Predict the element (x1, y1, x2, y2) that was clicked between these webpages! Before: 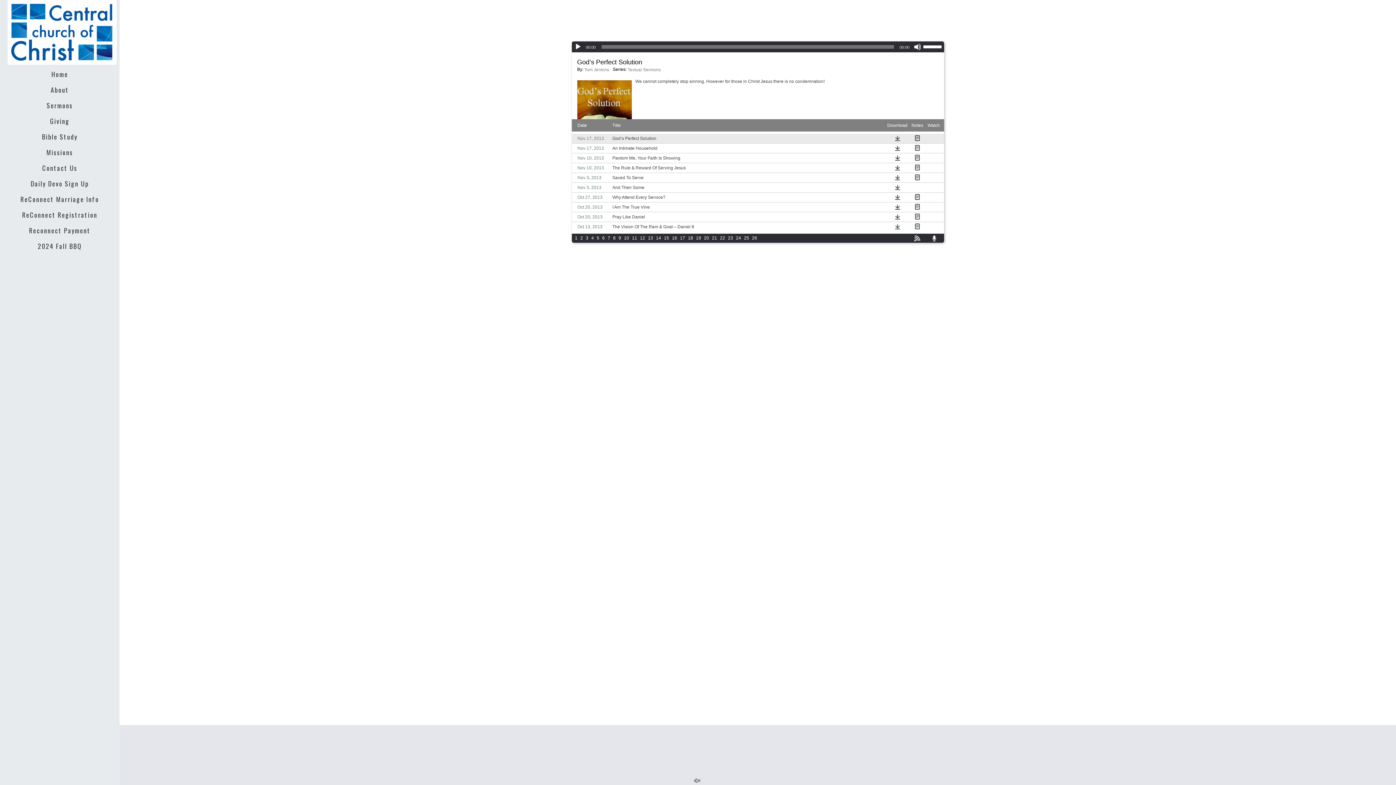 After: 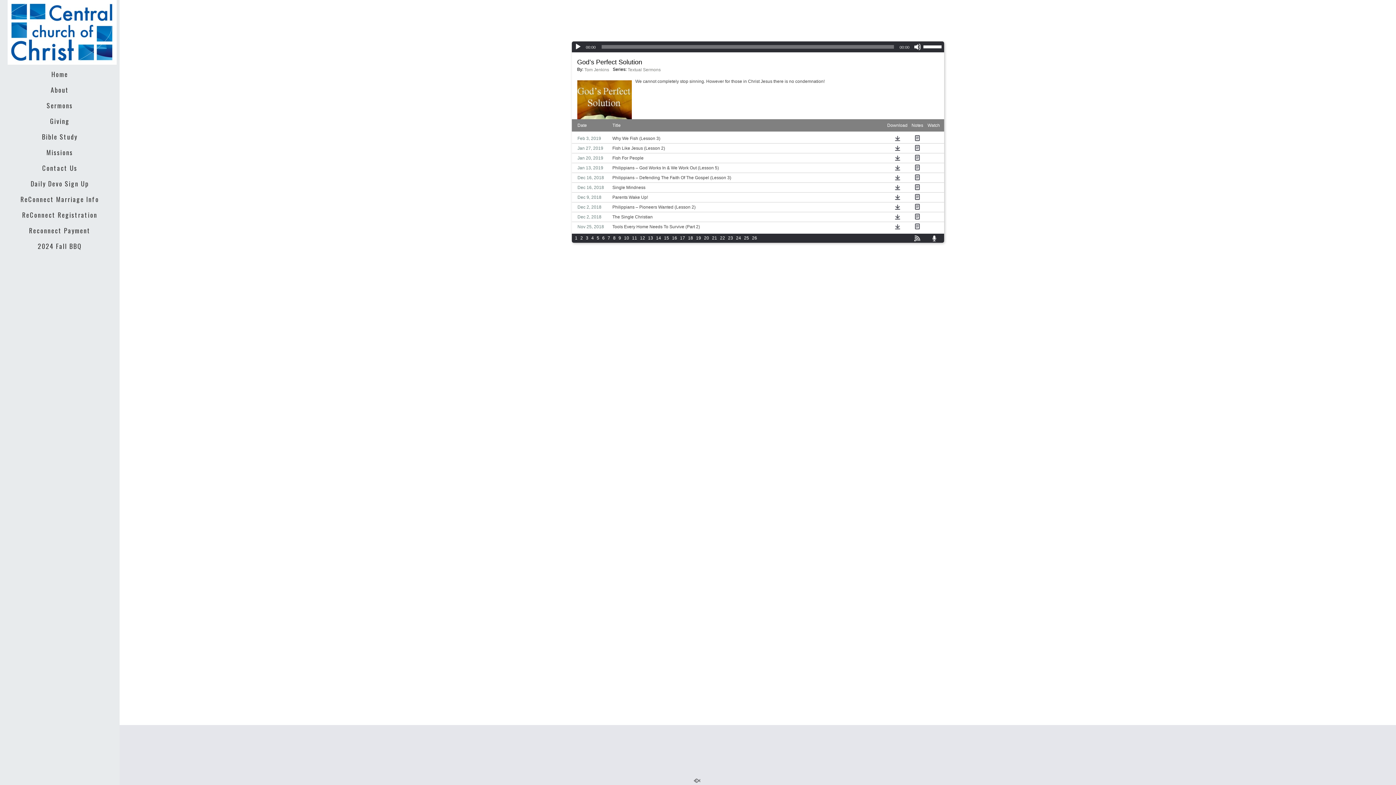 Action: label: 7 bbox: (607, 235, 611, 240)